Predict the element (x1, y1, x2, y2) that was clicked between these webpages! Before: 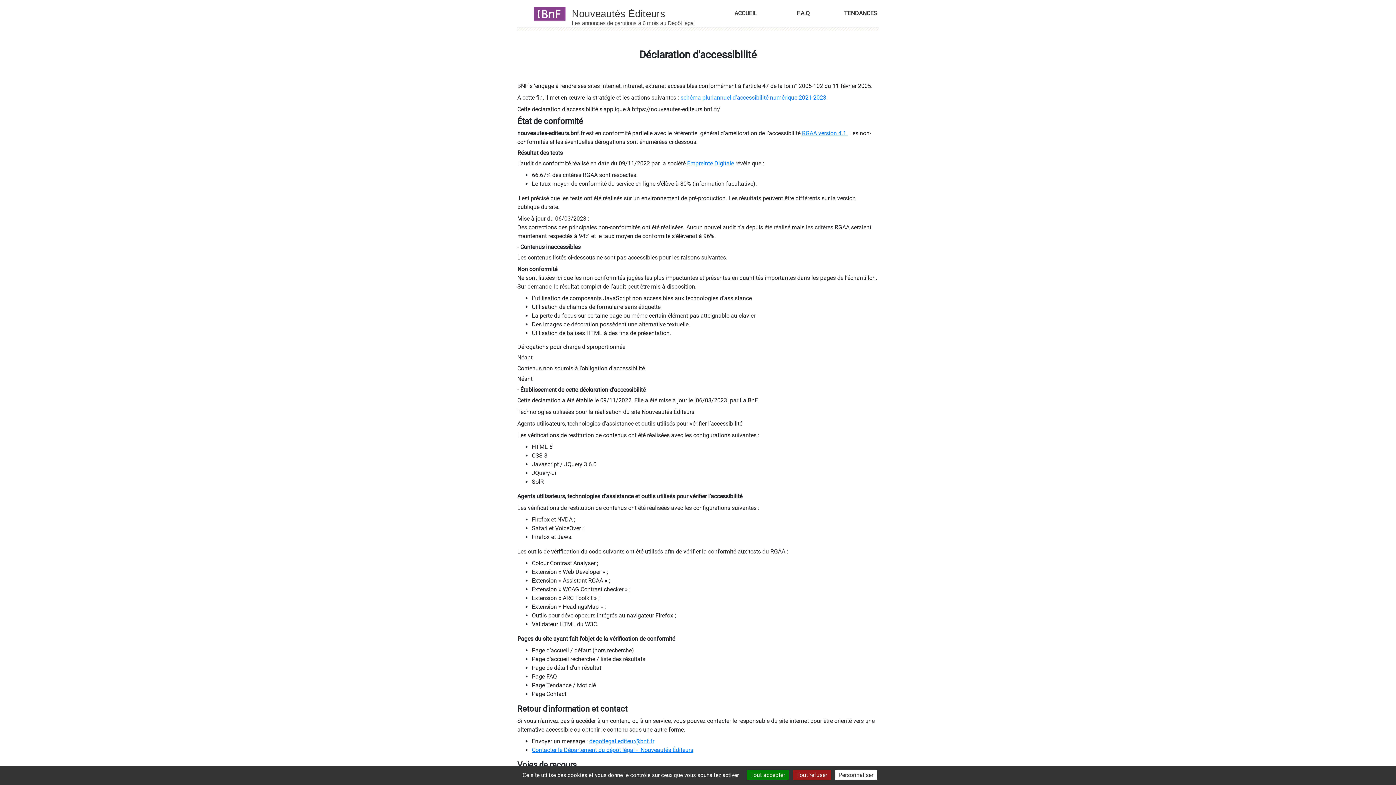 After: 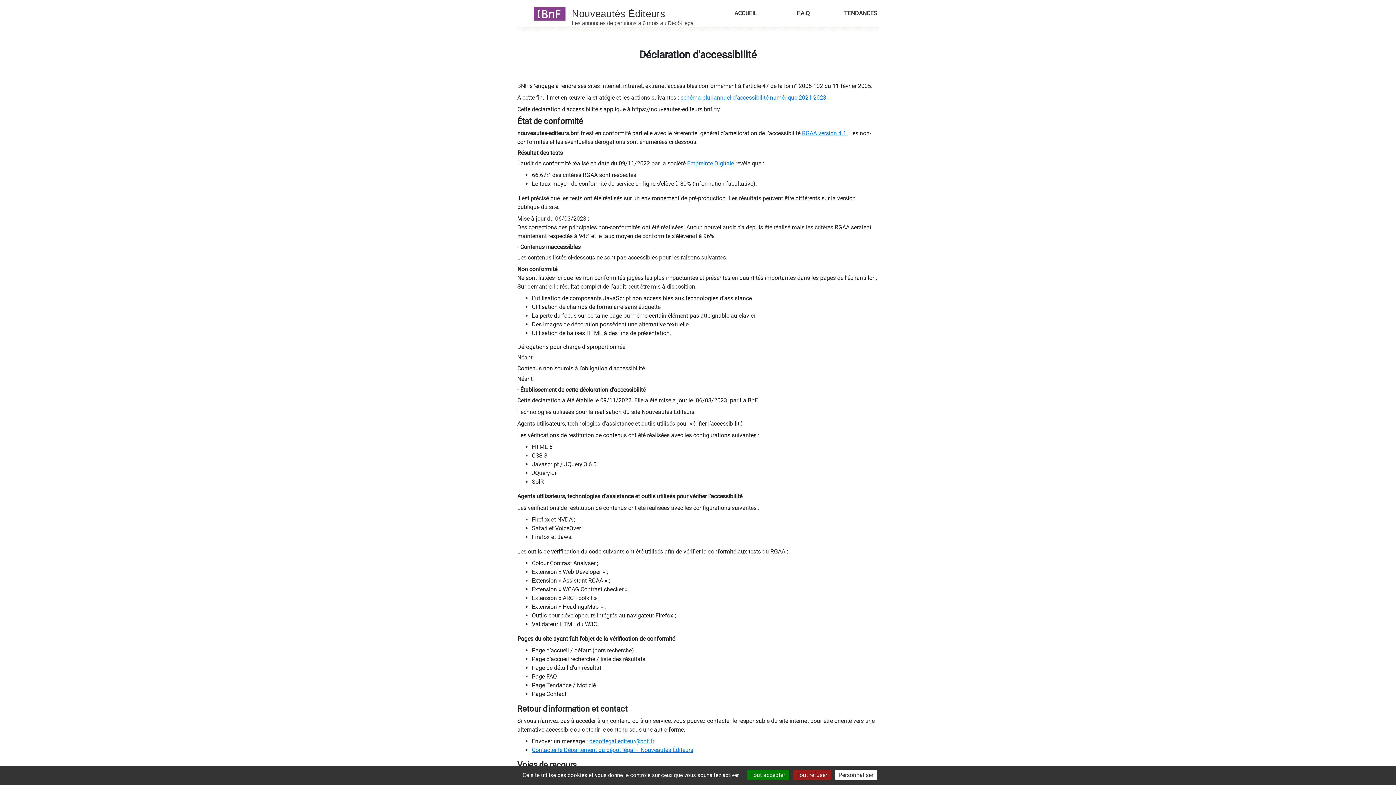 Action: bbox: (524, 7, 570, 19)